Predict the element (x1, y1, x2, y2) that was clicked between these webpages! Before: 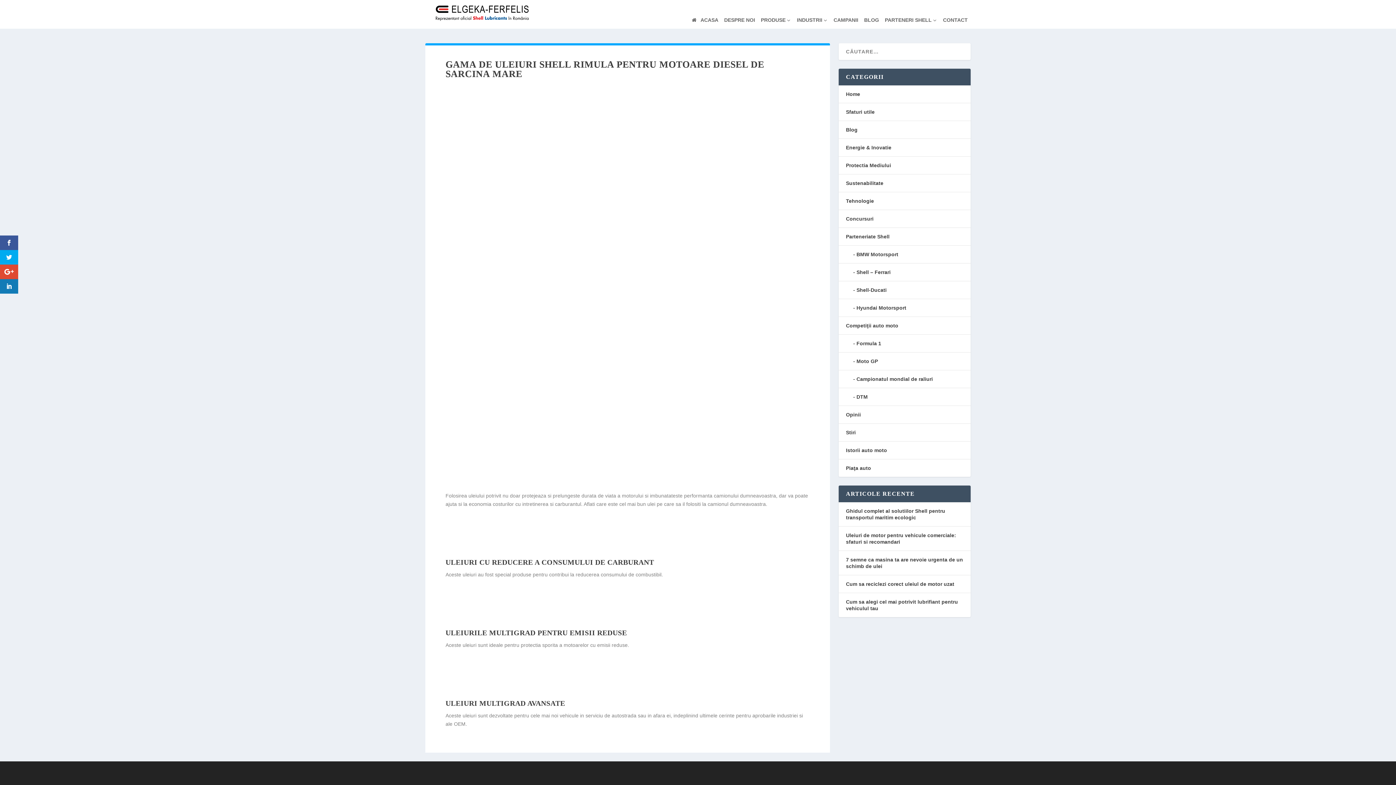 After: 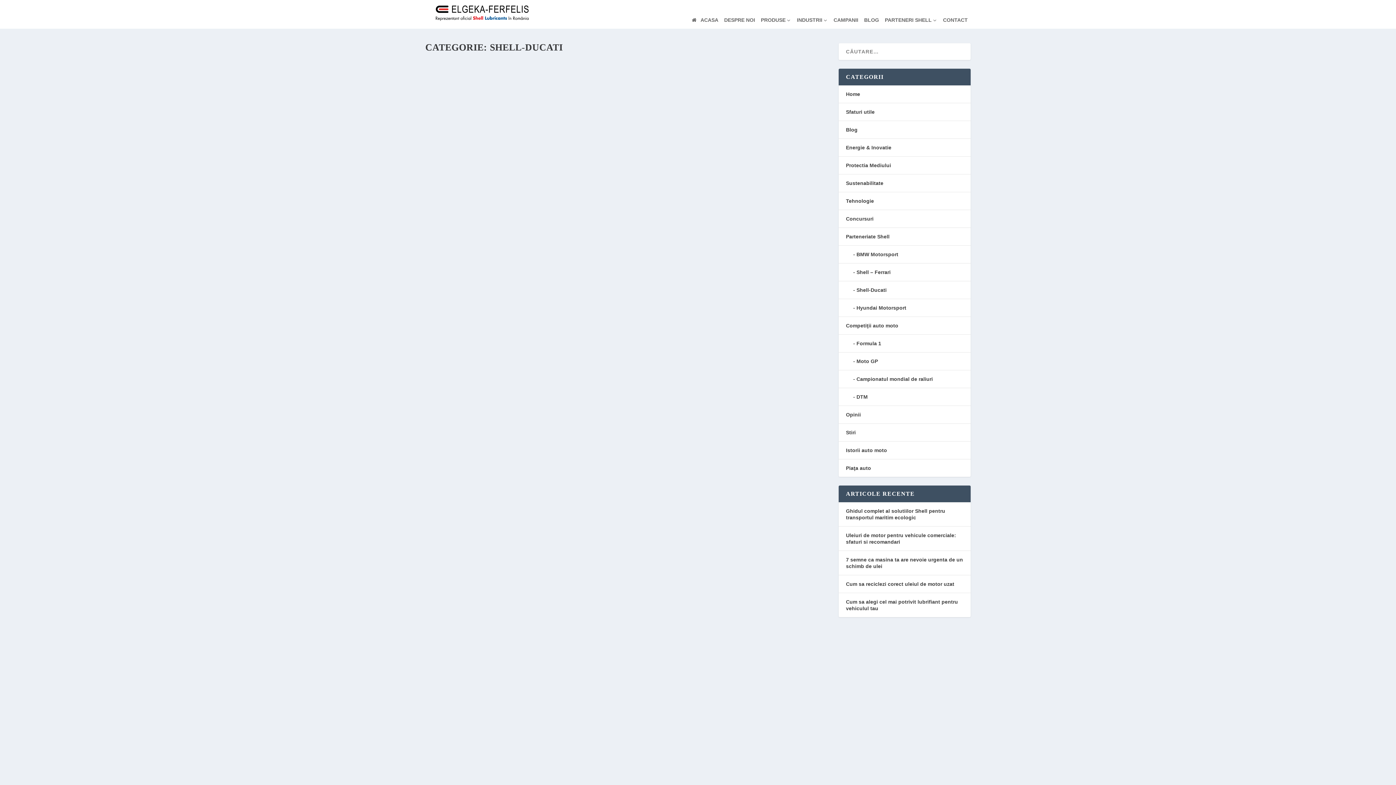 Action: bbox: (846, 287, 886, 293) label: Shell-Ducati